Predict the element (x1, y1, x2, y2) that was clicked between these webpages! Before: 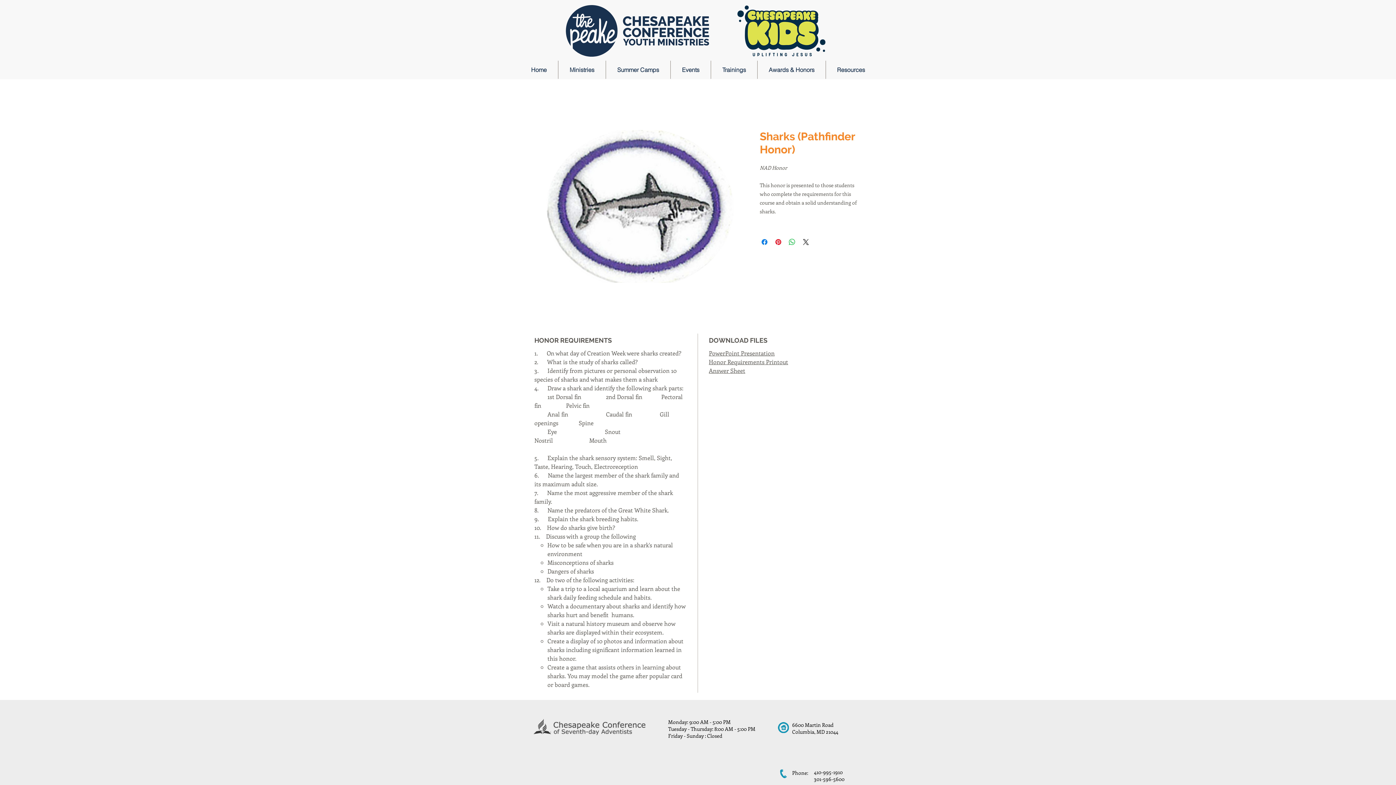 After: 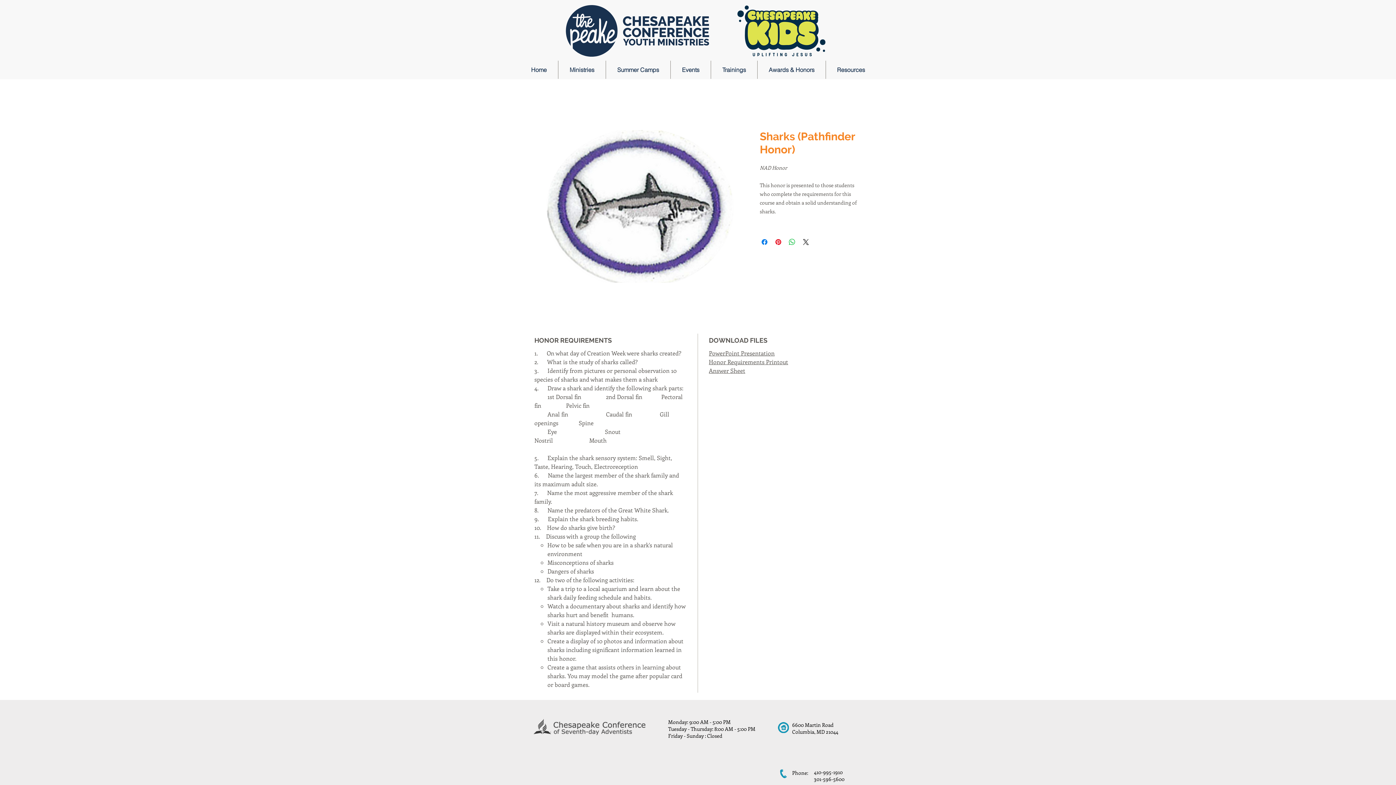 Action: label: Awards & Honors bbox: (757, 60, 825, 78)